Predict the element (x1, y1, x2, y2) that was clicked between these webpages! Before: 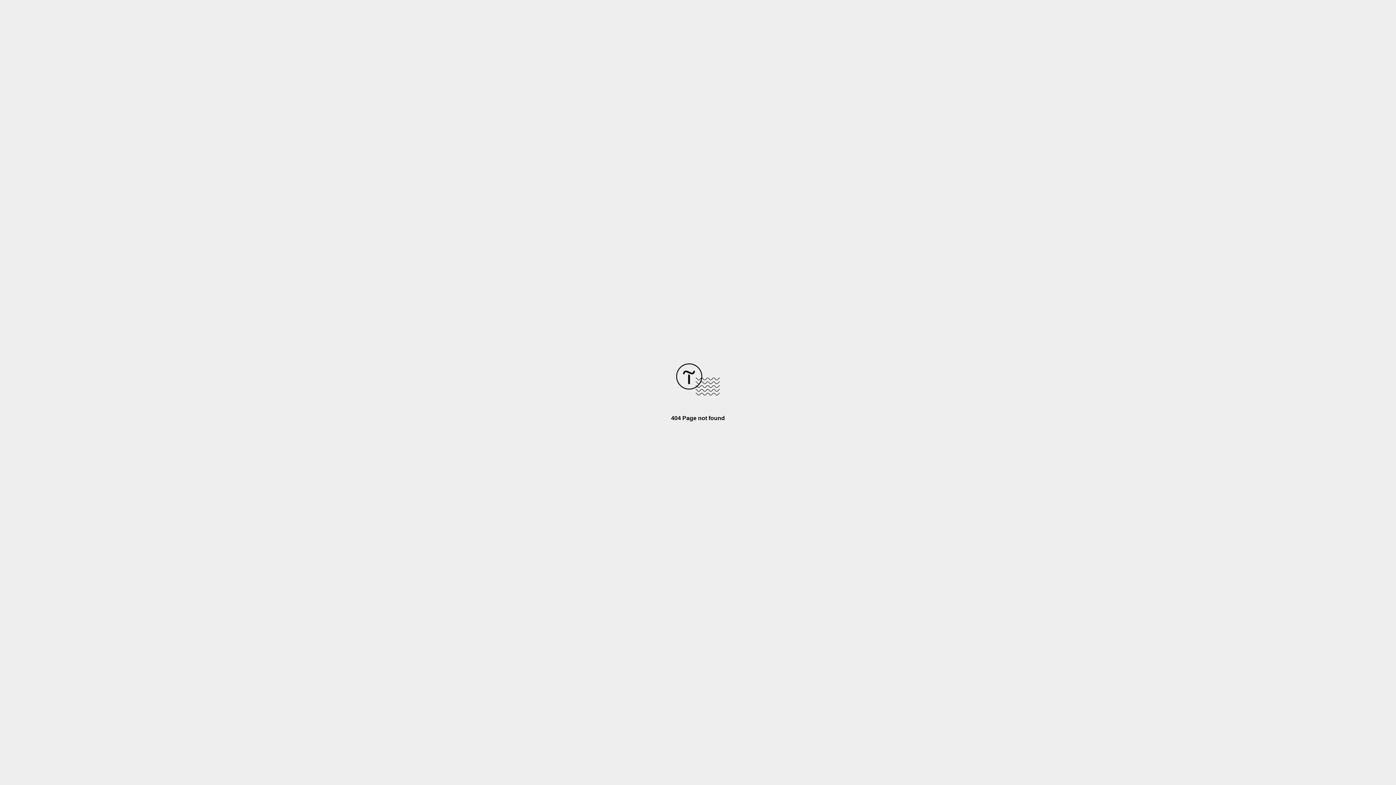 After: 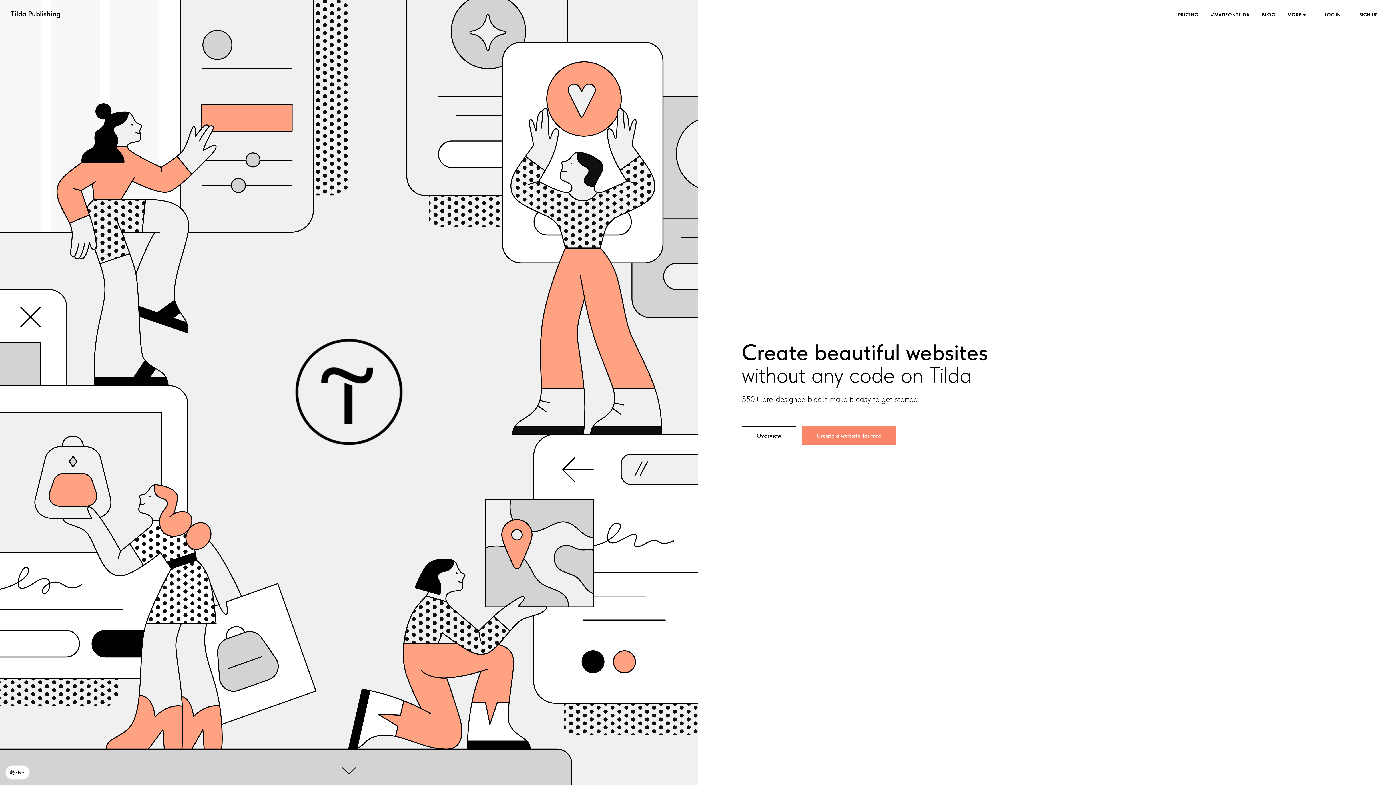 Action: bbox: (676, 390, 720, 396)